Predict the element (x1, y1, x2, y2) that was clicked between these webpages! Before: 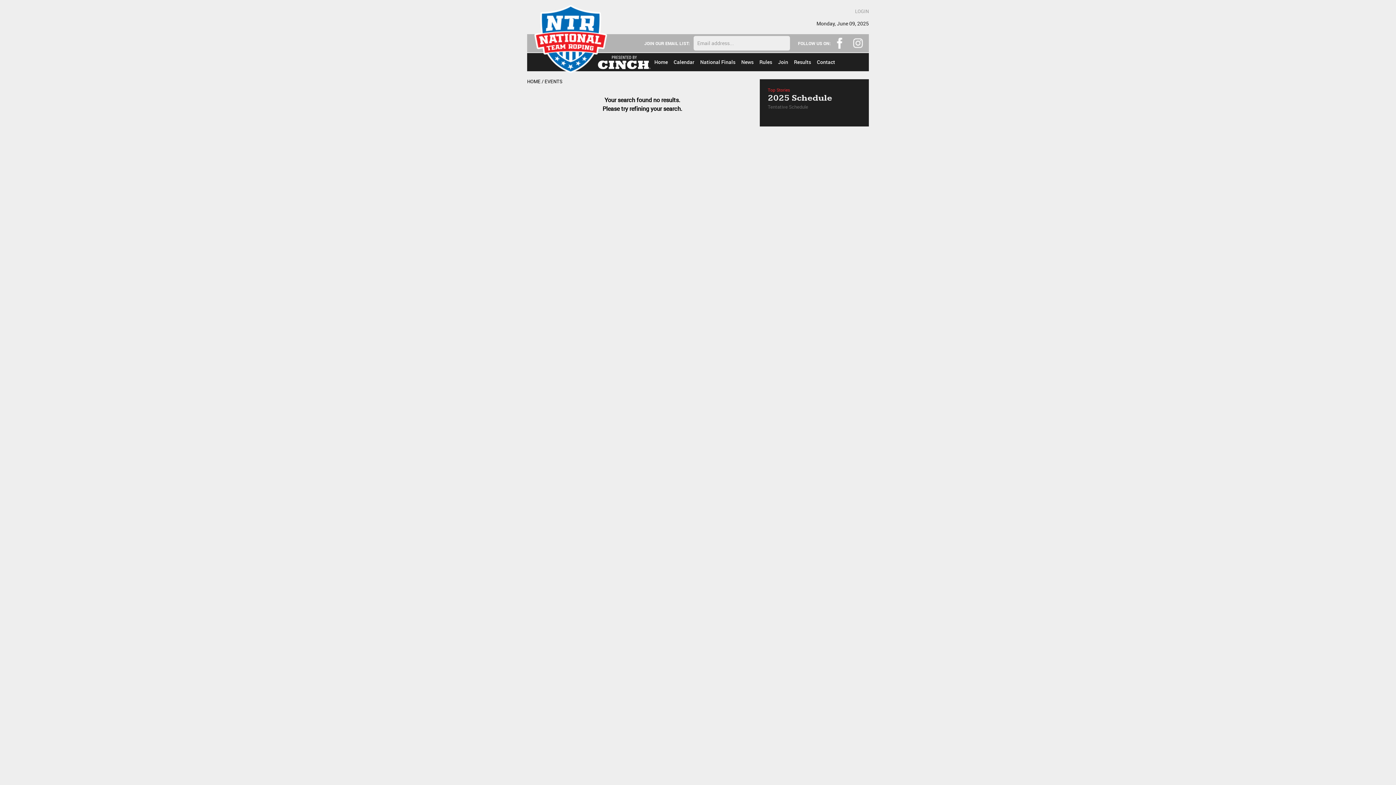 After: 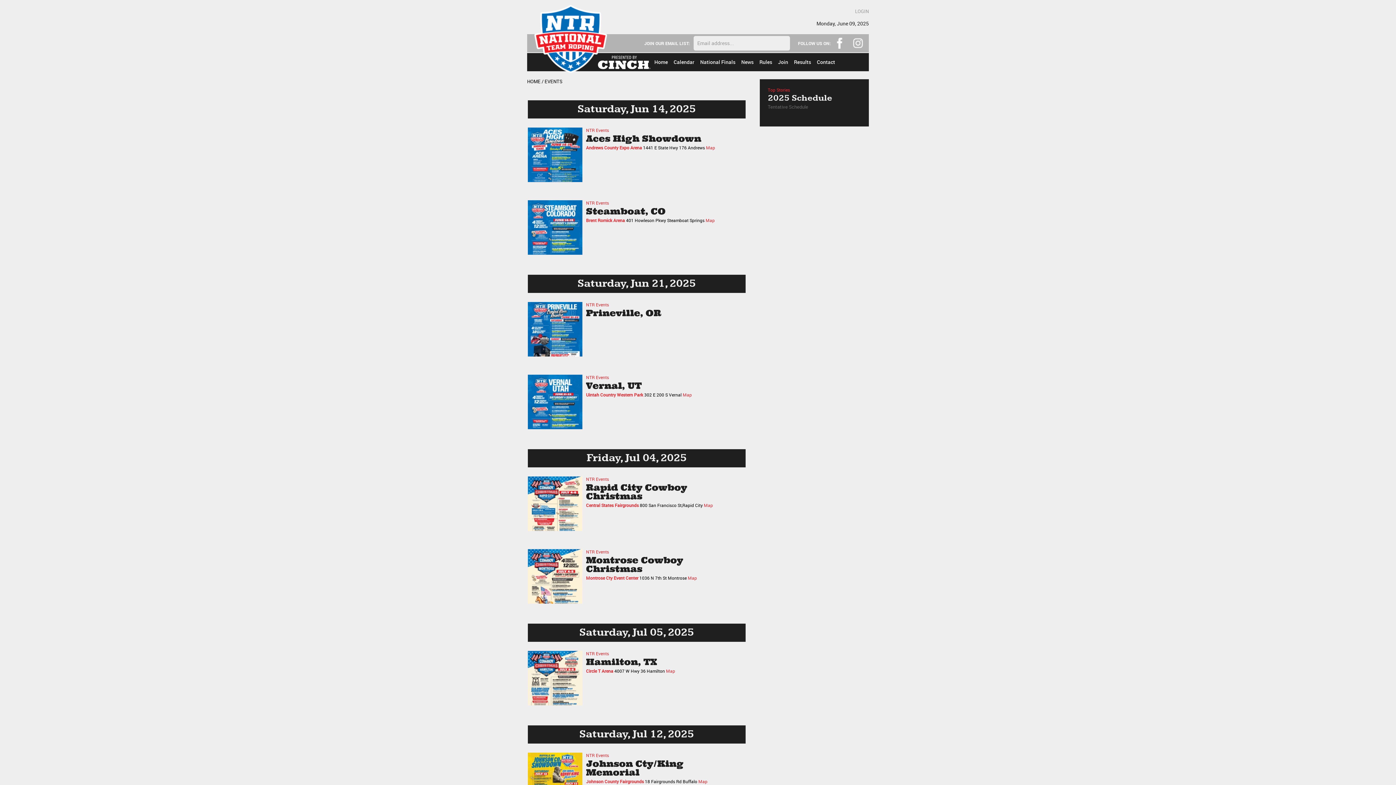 Action: bbox: (670, 53, 697, 71) label: Calendar